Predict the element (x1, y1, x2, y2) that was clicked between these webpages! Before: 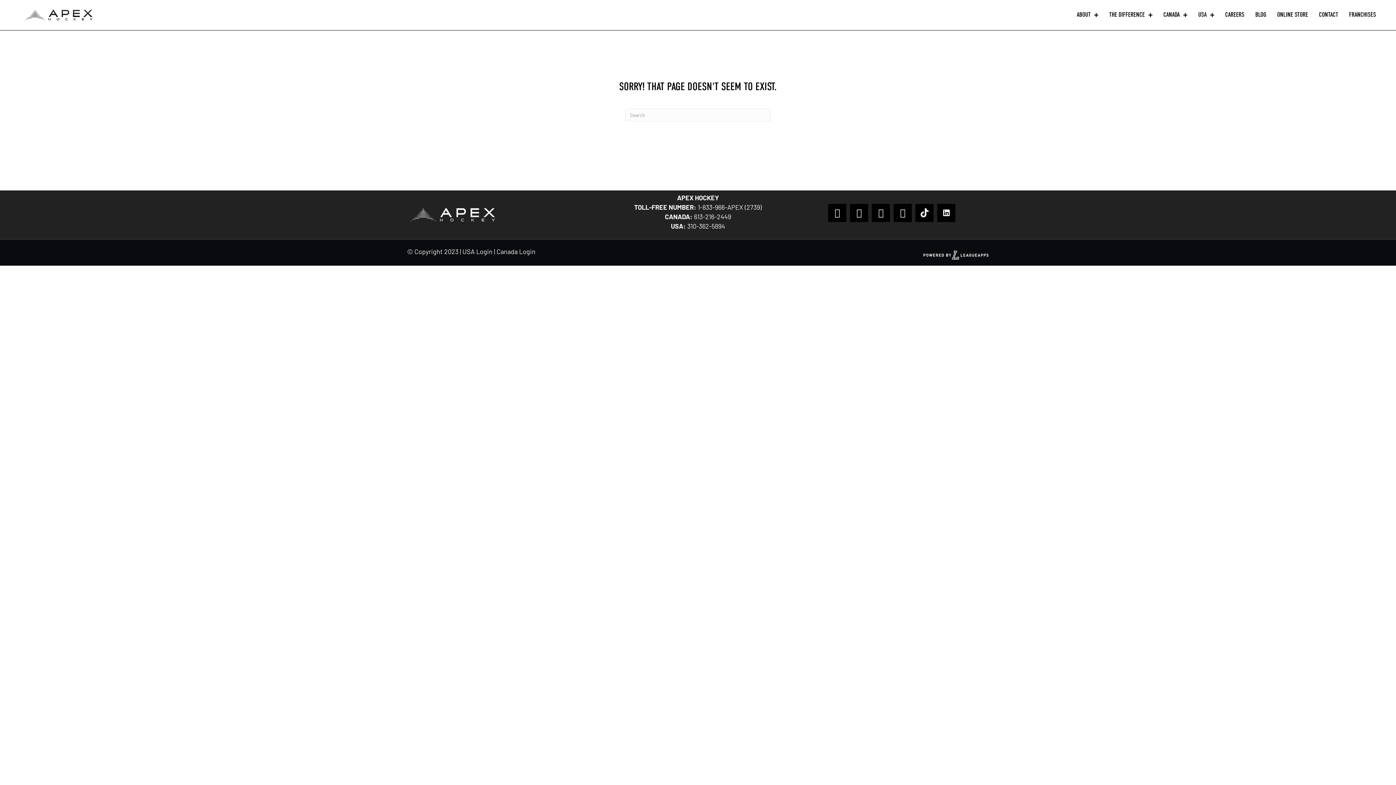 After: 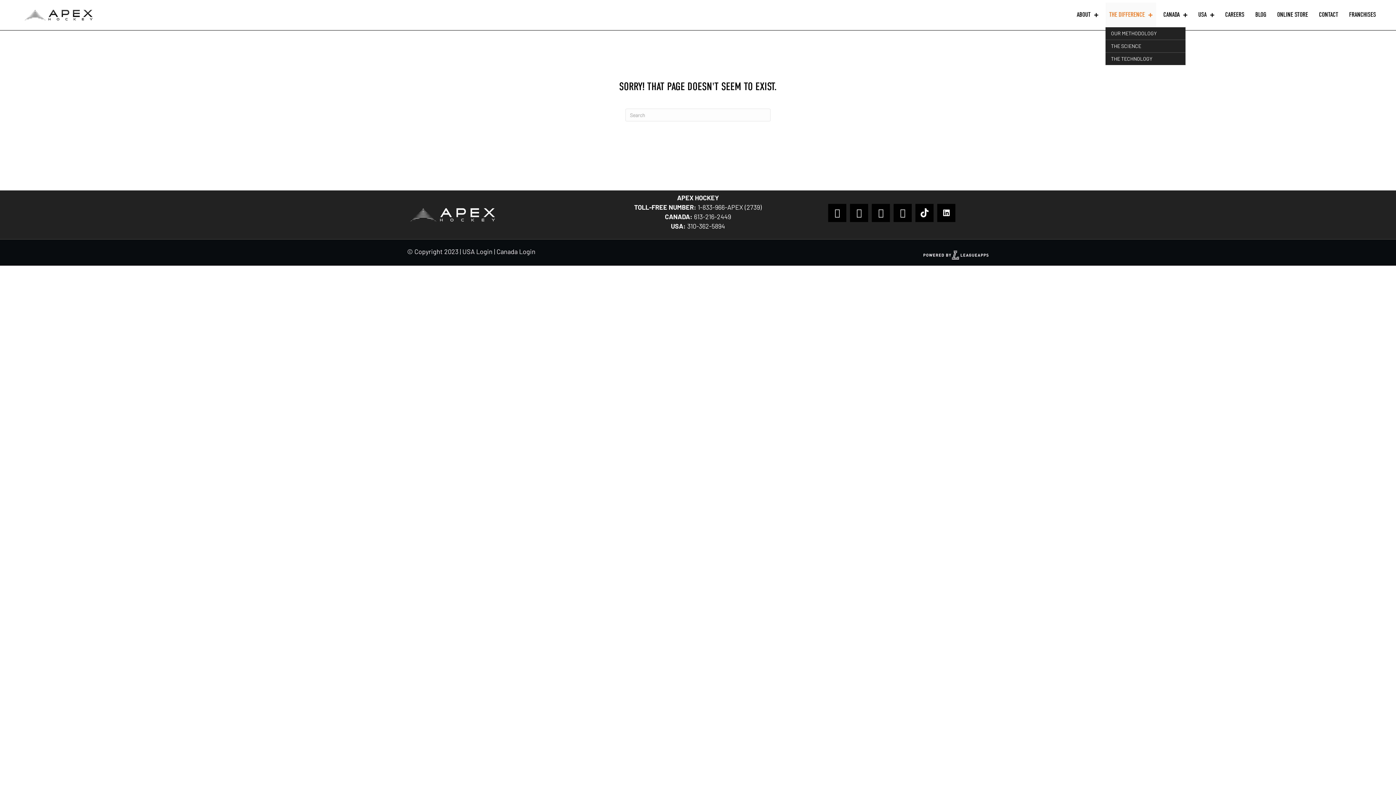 Action: label: THE DIFFERENCE bbox: (1105, 2, 1156, 27)